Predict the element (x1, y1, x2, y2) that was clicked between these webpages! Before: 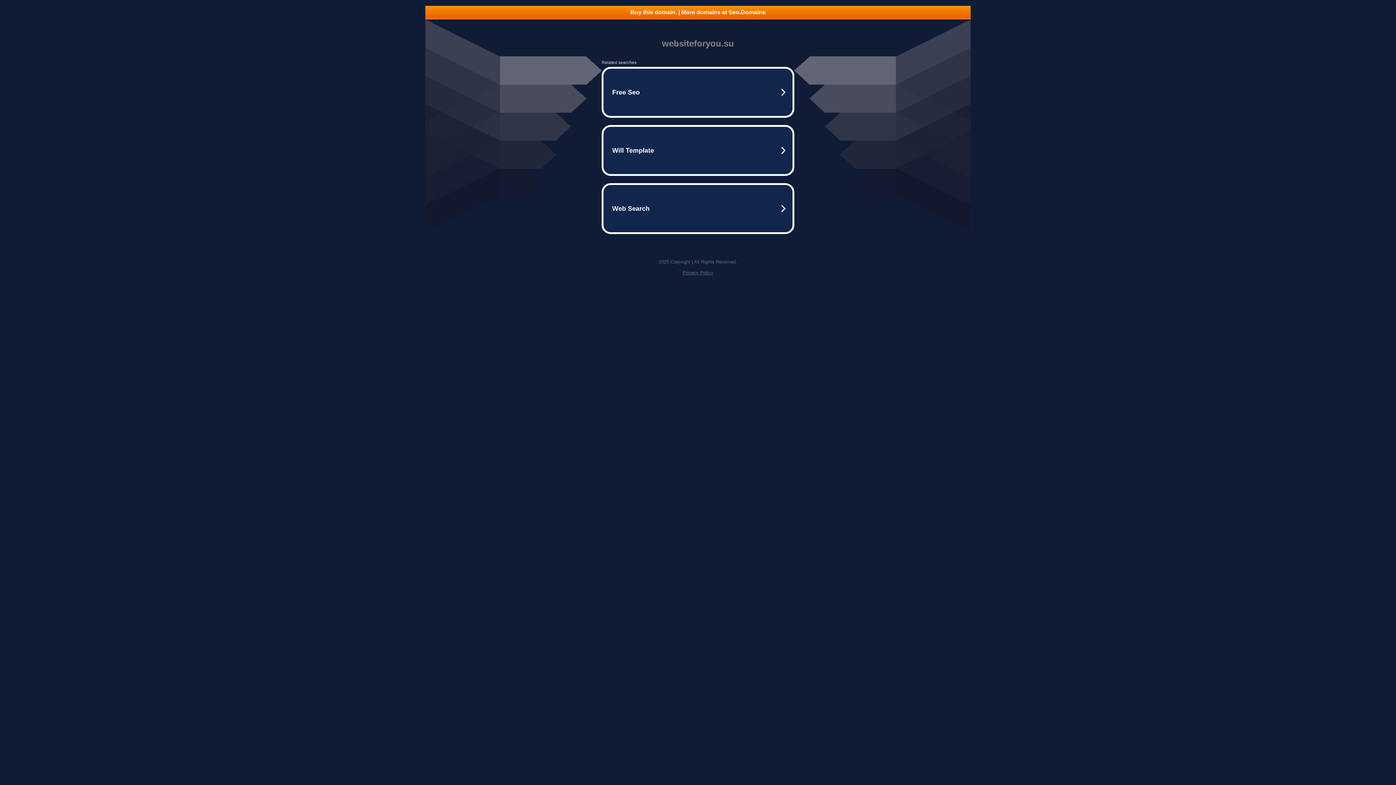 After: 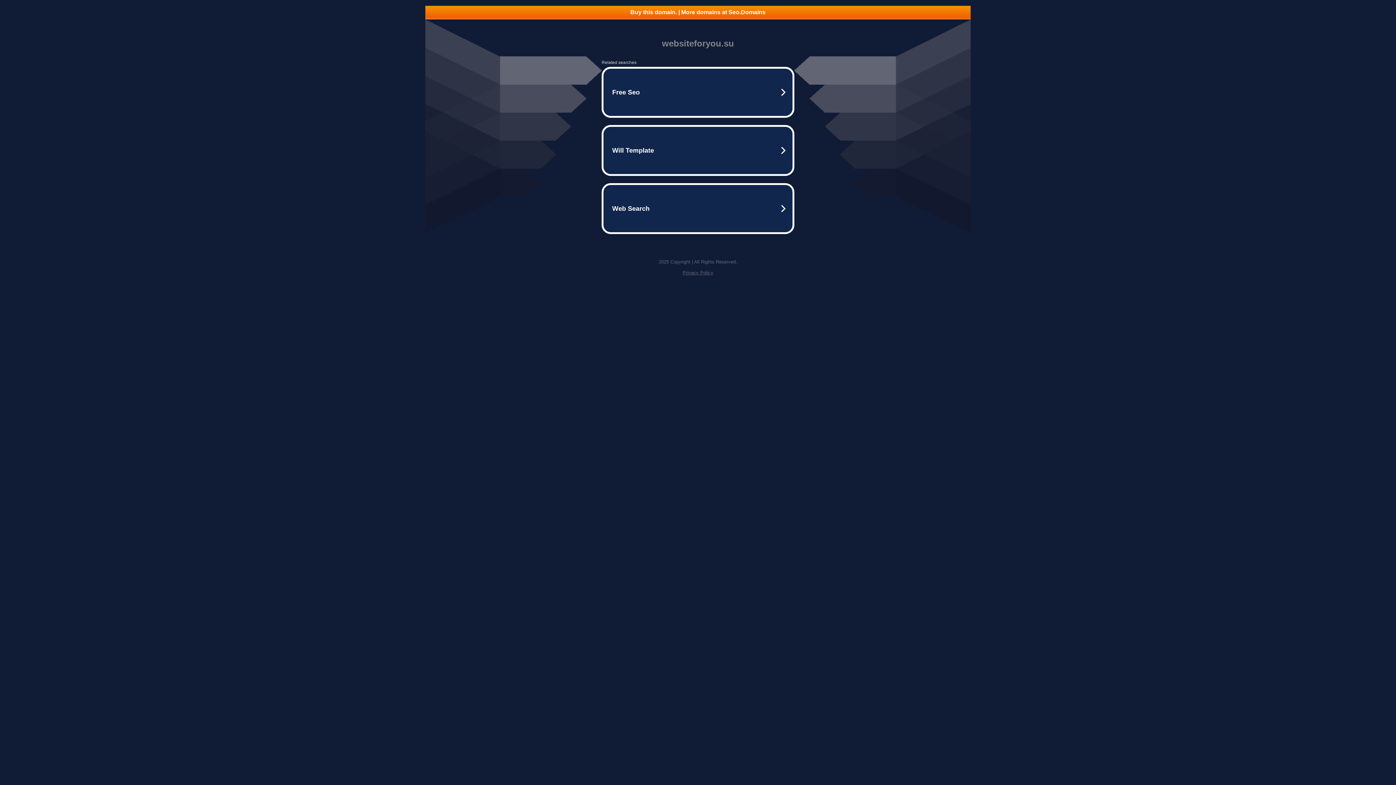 Action: bbox: (682, 270, 713, 275) label: Privacy Policy